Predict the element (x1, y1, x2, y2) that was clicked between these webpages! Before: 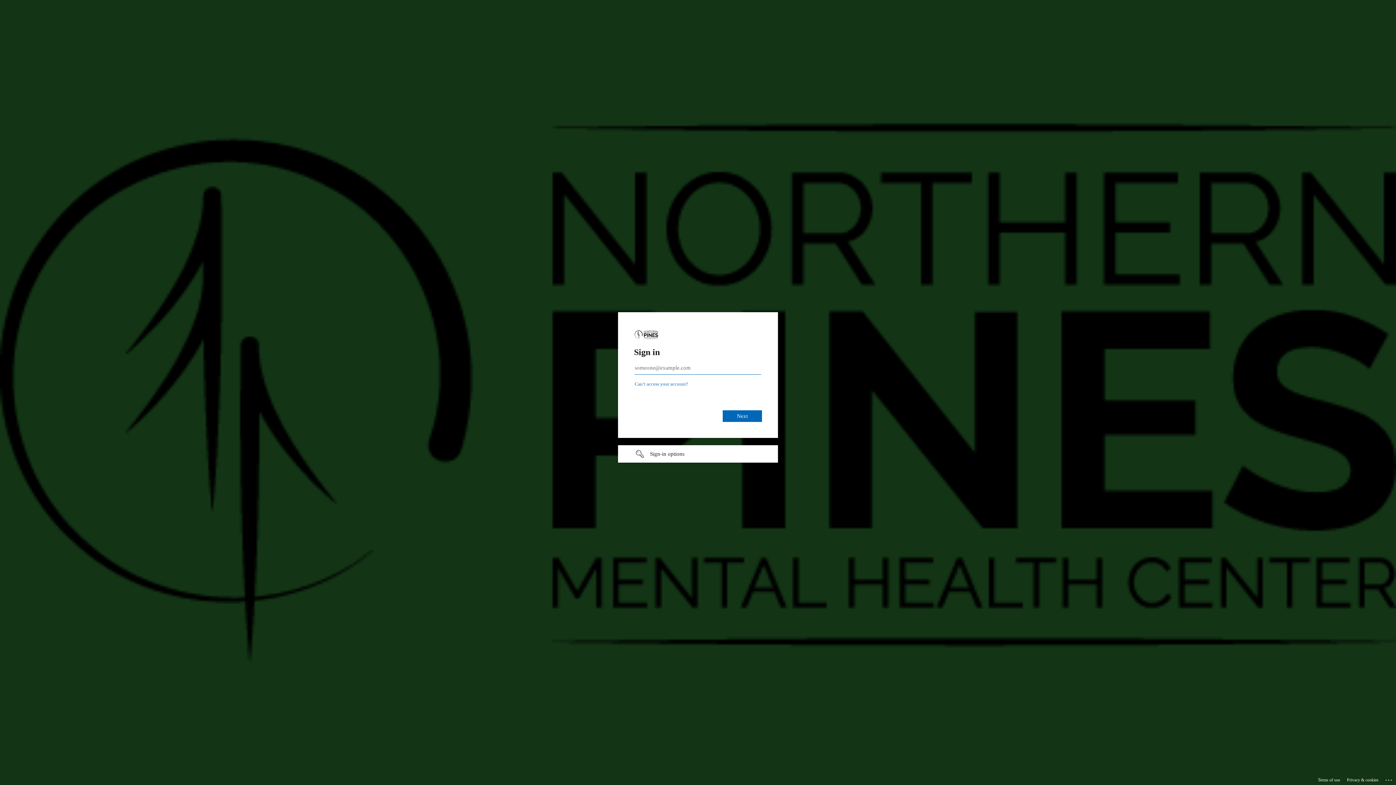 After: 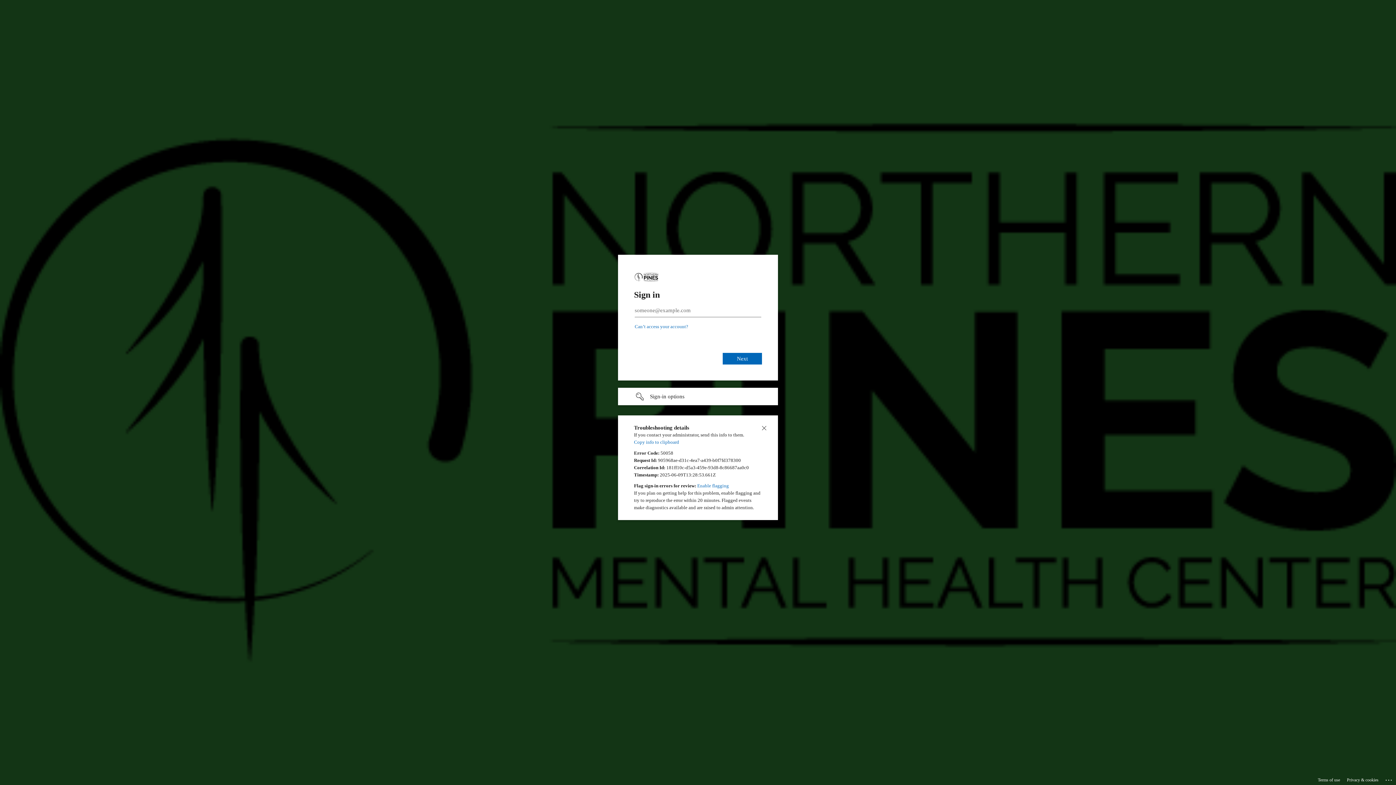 Action: label: Click here for troubleshooting information bbox: (1385, 775, 1393, 783)